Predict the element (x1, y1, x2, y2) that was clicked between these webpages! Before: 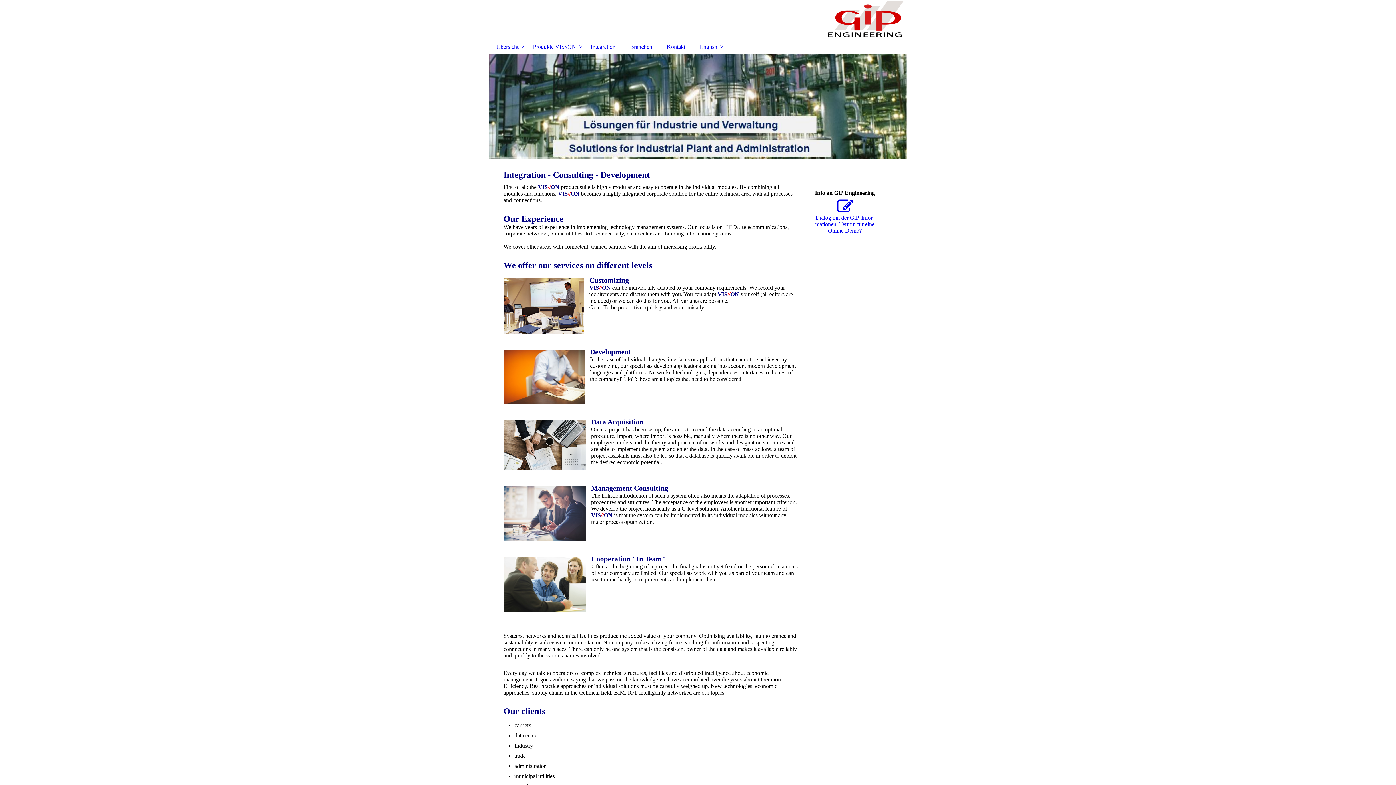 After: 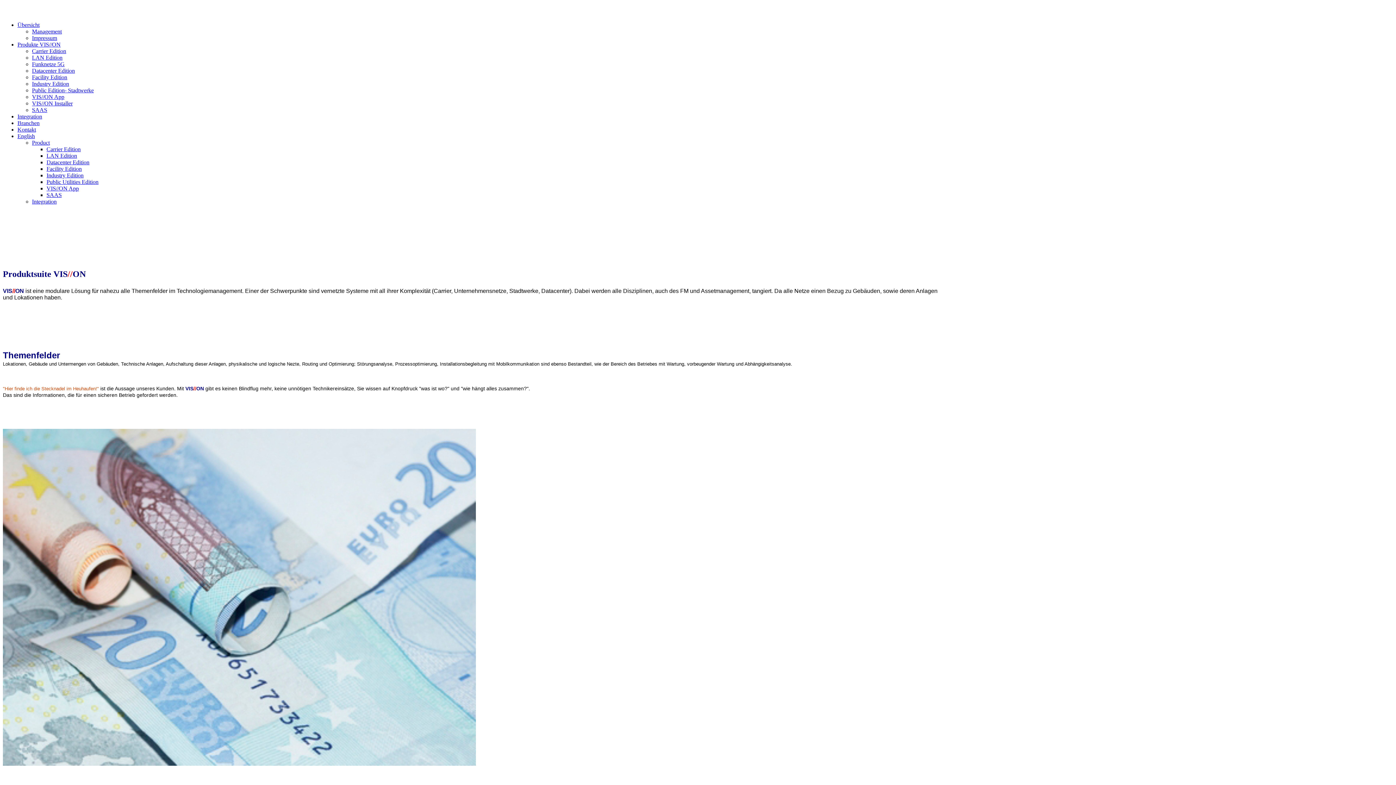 Action: label: Produkte VIS//ON bbox: (525, 40, 583, 53)